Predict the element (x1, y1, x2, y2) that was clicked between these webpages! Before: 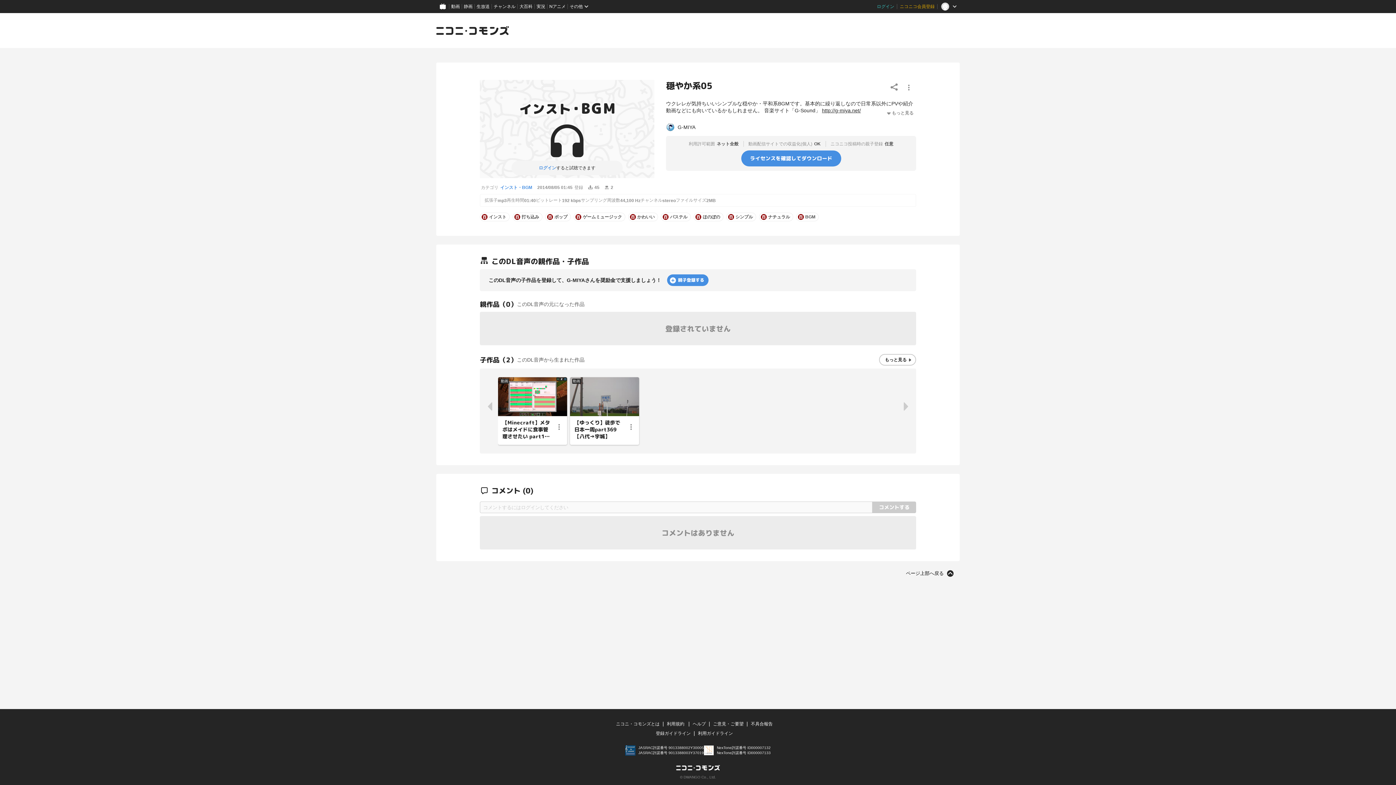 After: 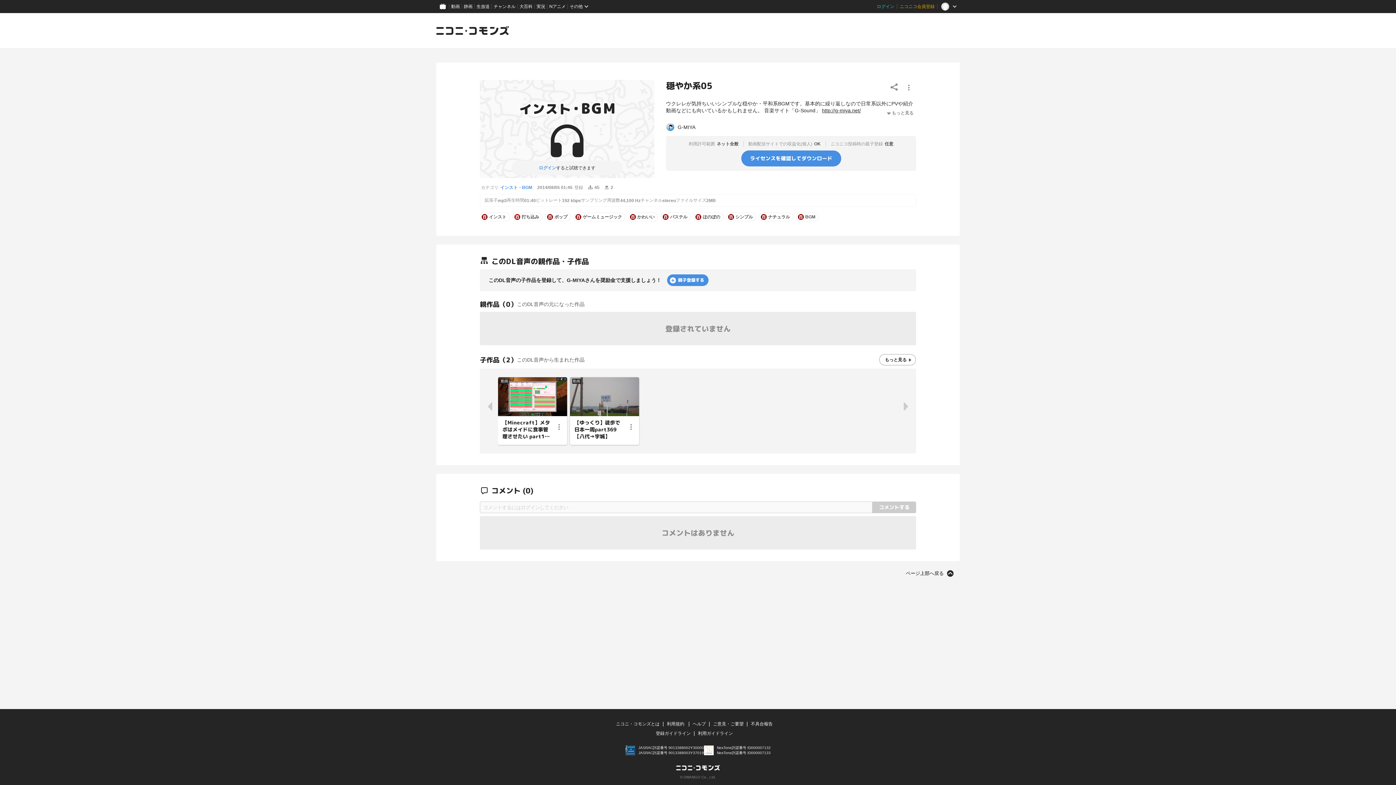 Action: bbox: (514, 214, 520, 220)